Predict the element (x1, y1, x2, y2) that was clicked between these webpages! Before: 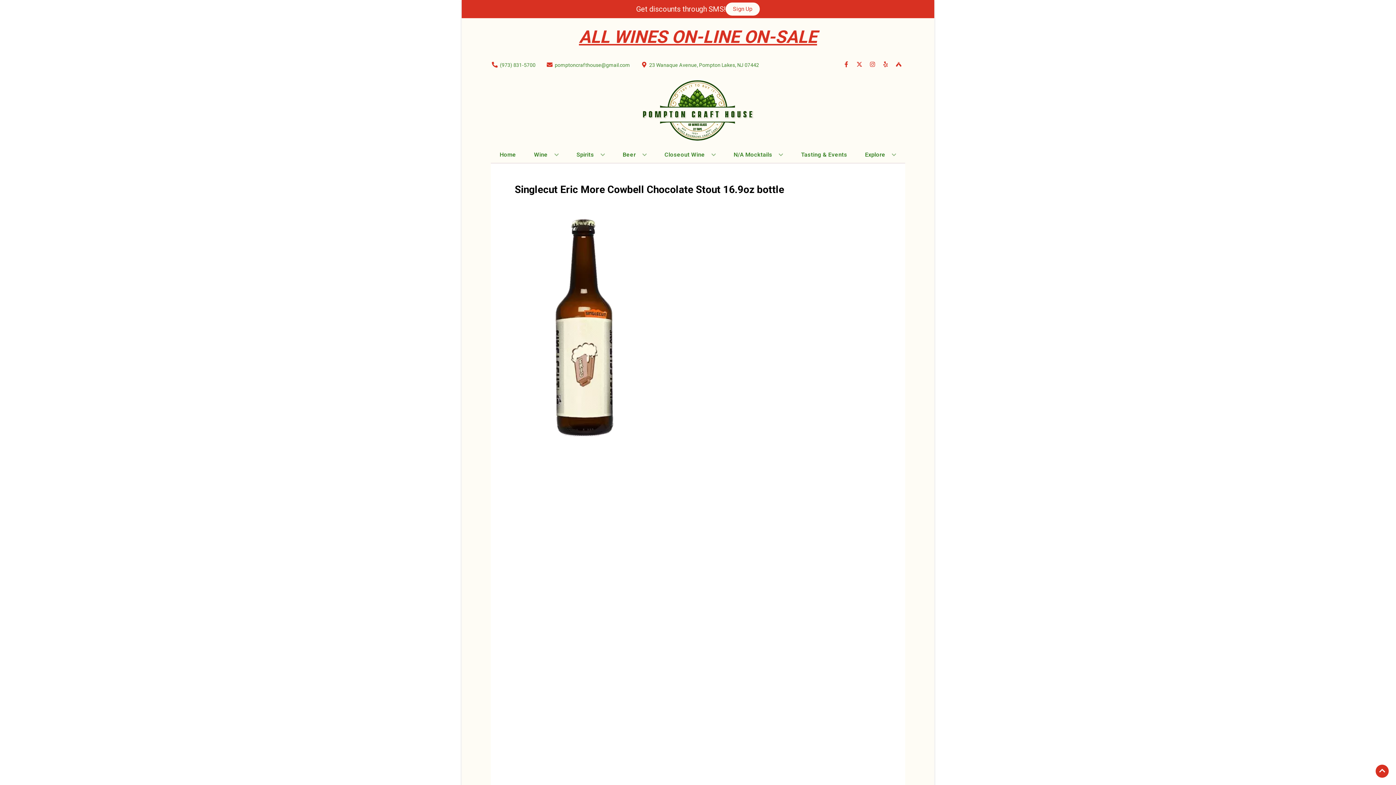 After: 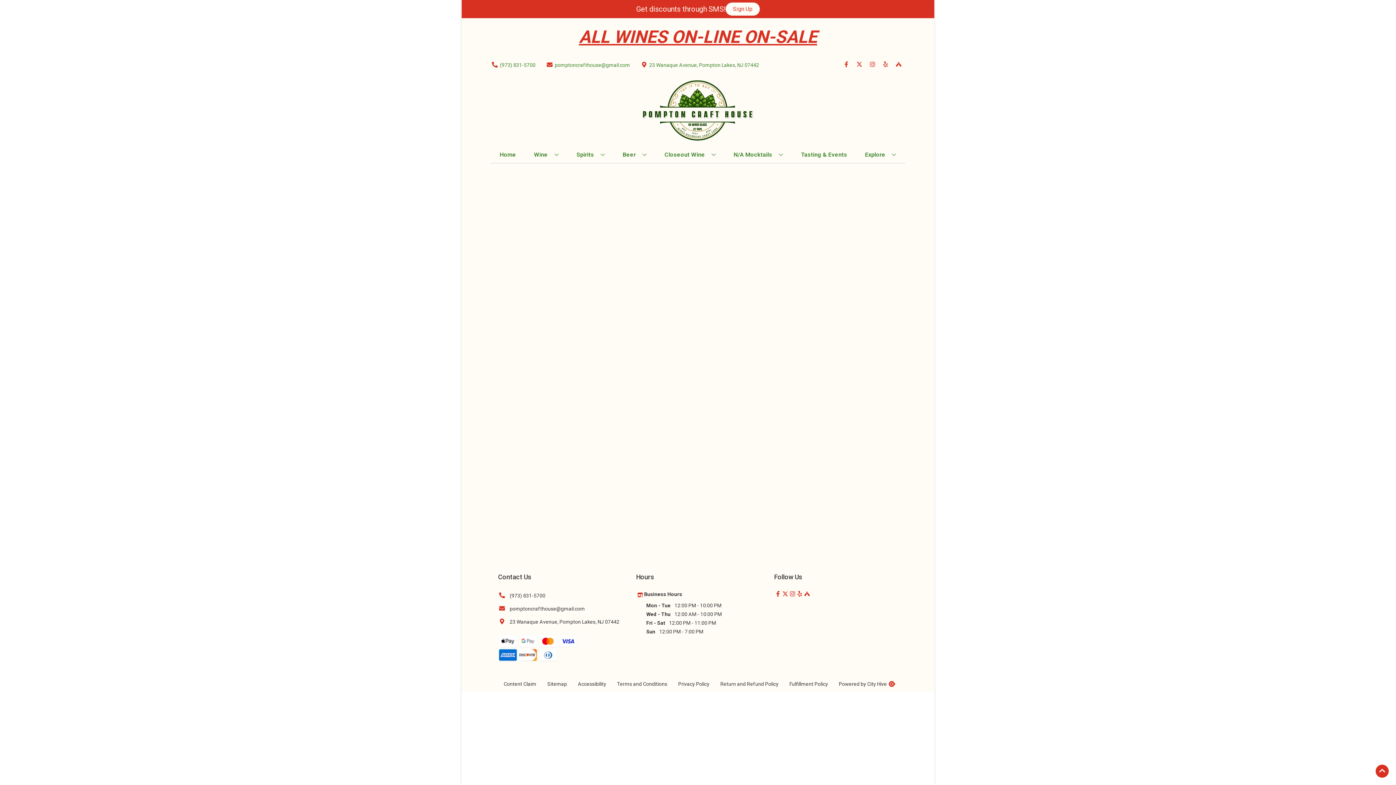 Action: bbox: (661, 146, 718, 162) label: Closeout Wine